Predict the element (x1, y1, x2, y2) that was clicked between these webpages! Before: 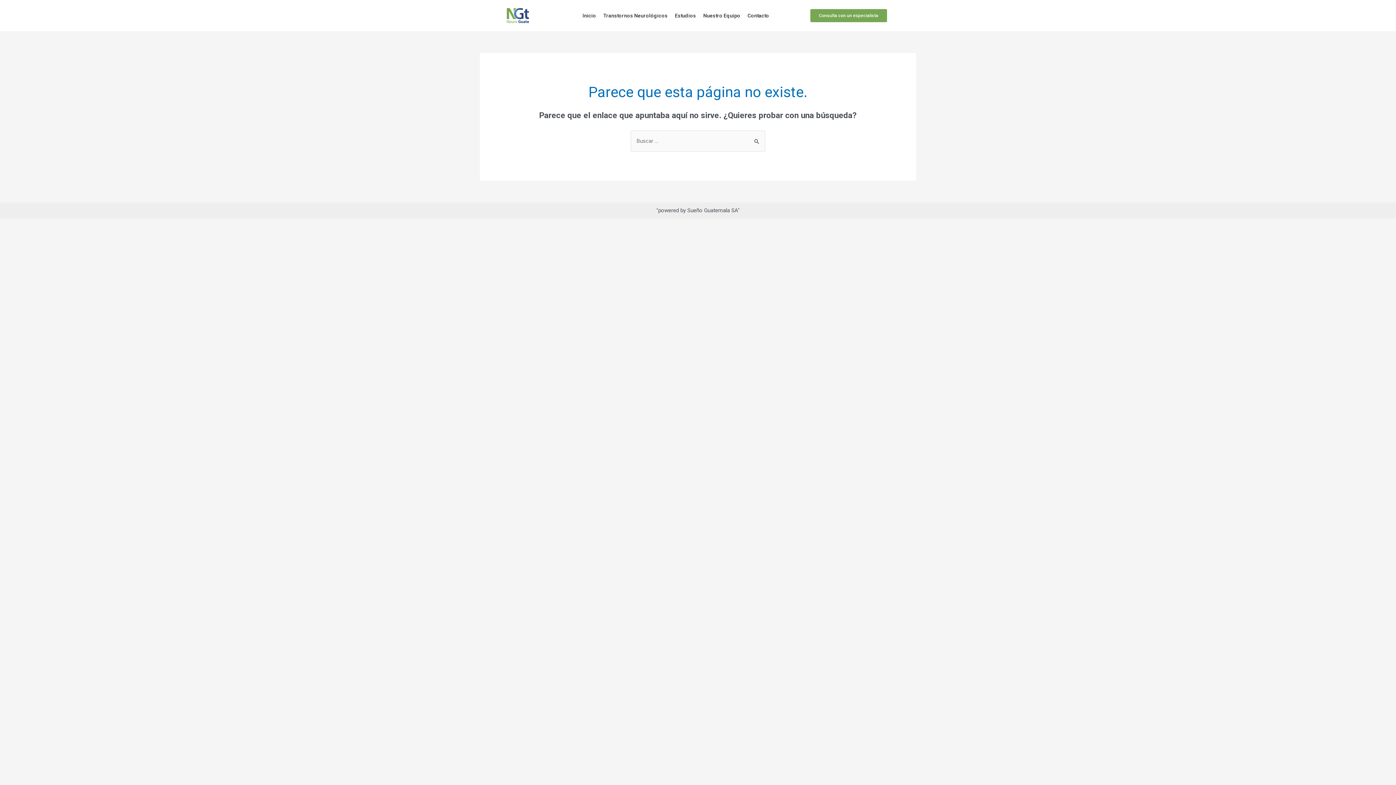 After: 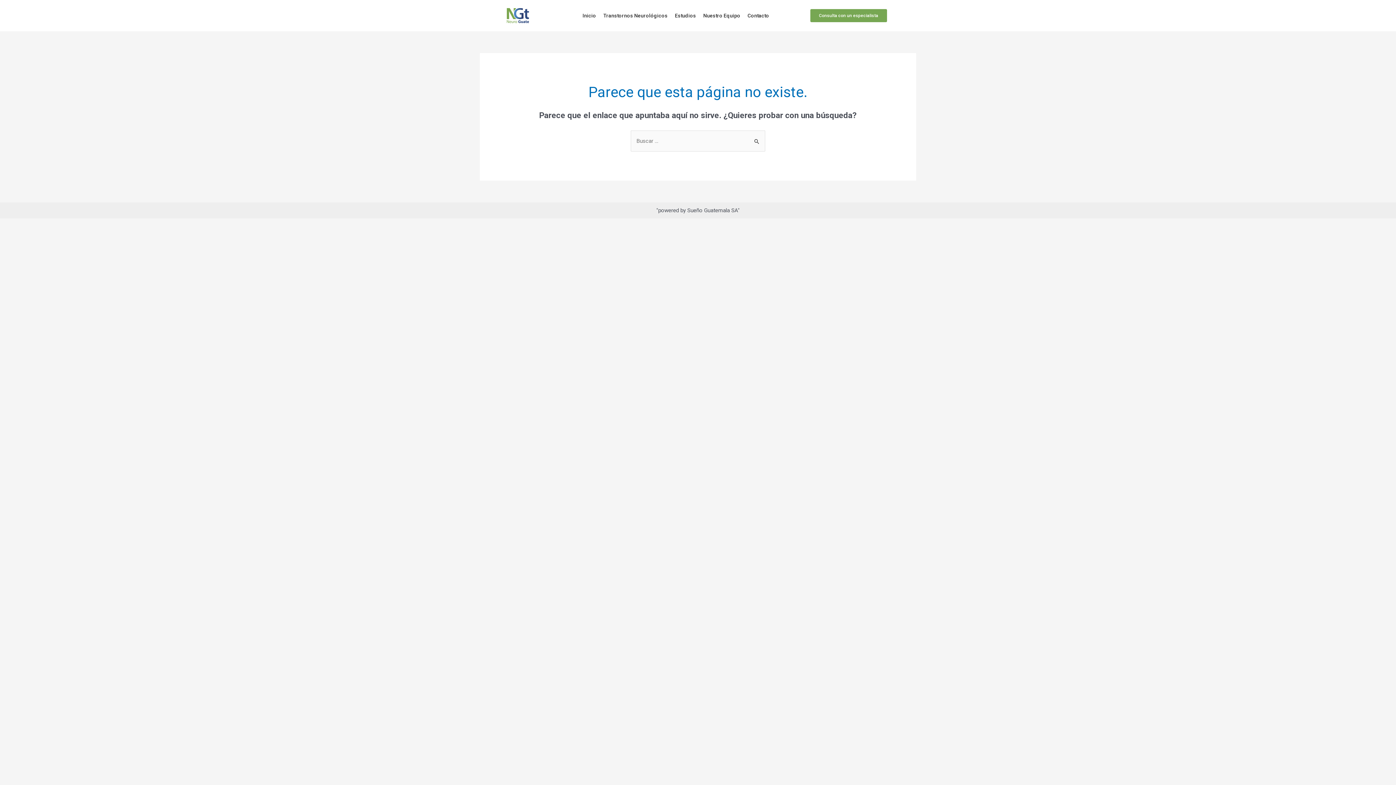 Action: bbox: (494, 3, 541, 27)